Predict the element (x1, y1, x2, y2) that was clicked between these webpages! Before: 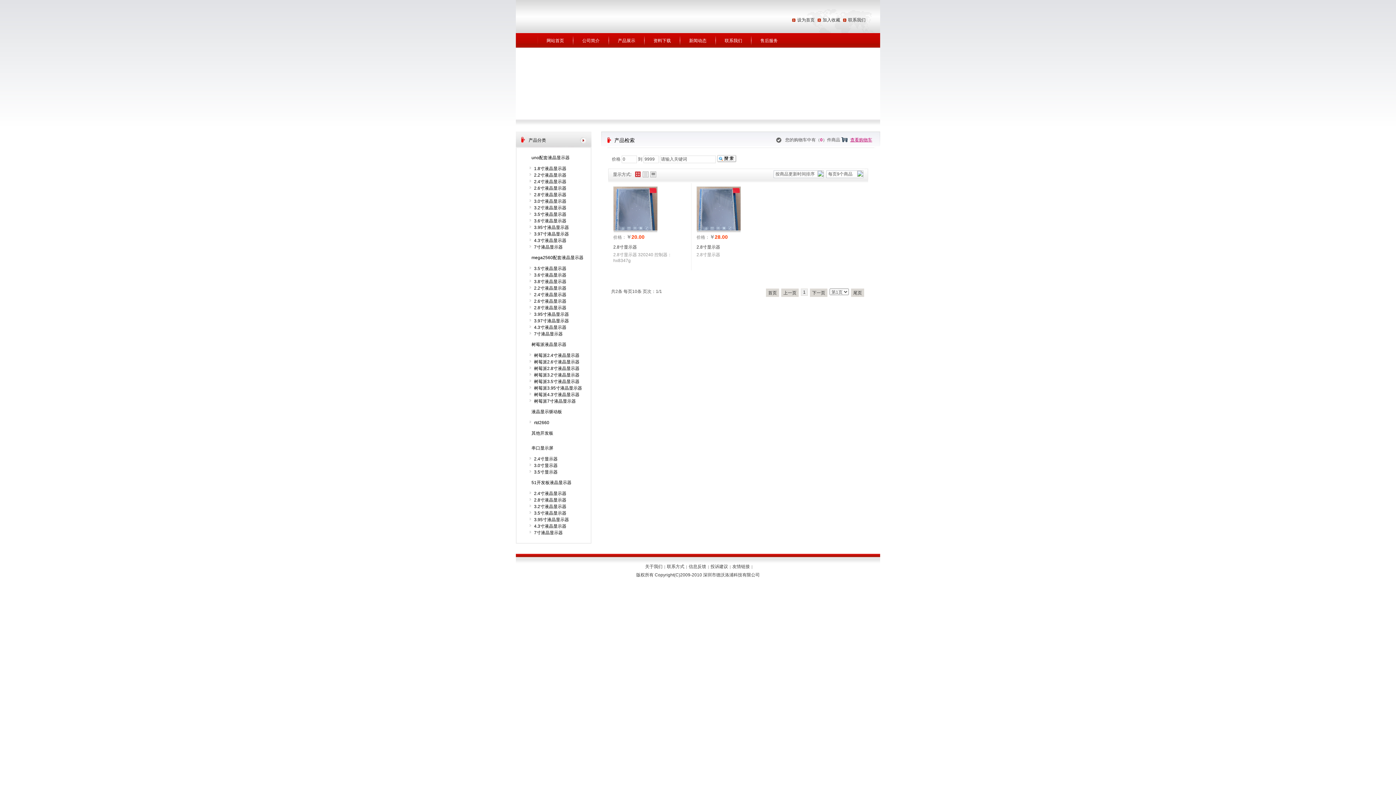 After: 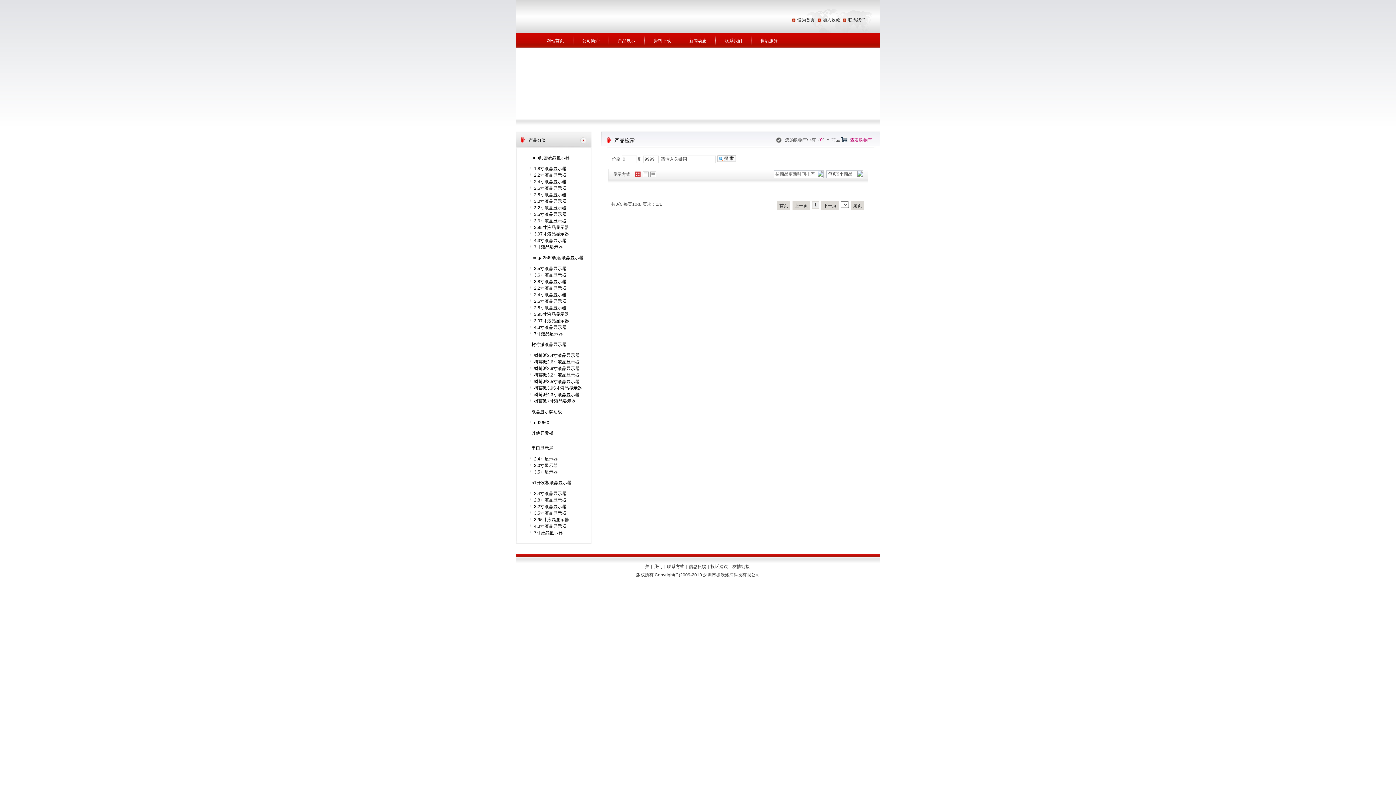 Action: label: 4.3寸液晶显示器 bbox: (523, 524, 566, 529)